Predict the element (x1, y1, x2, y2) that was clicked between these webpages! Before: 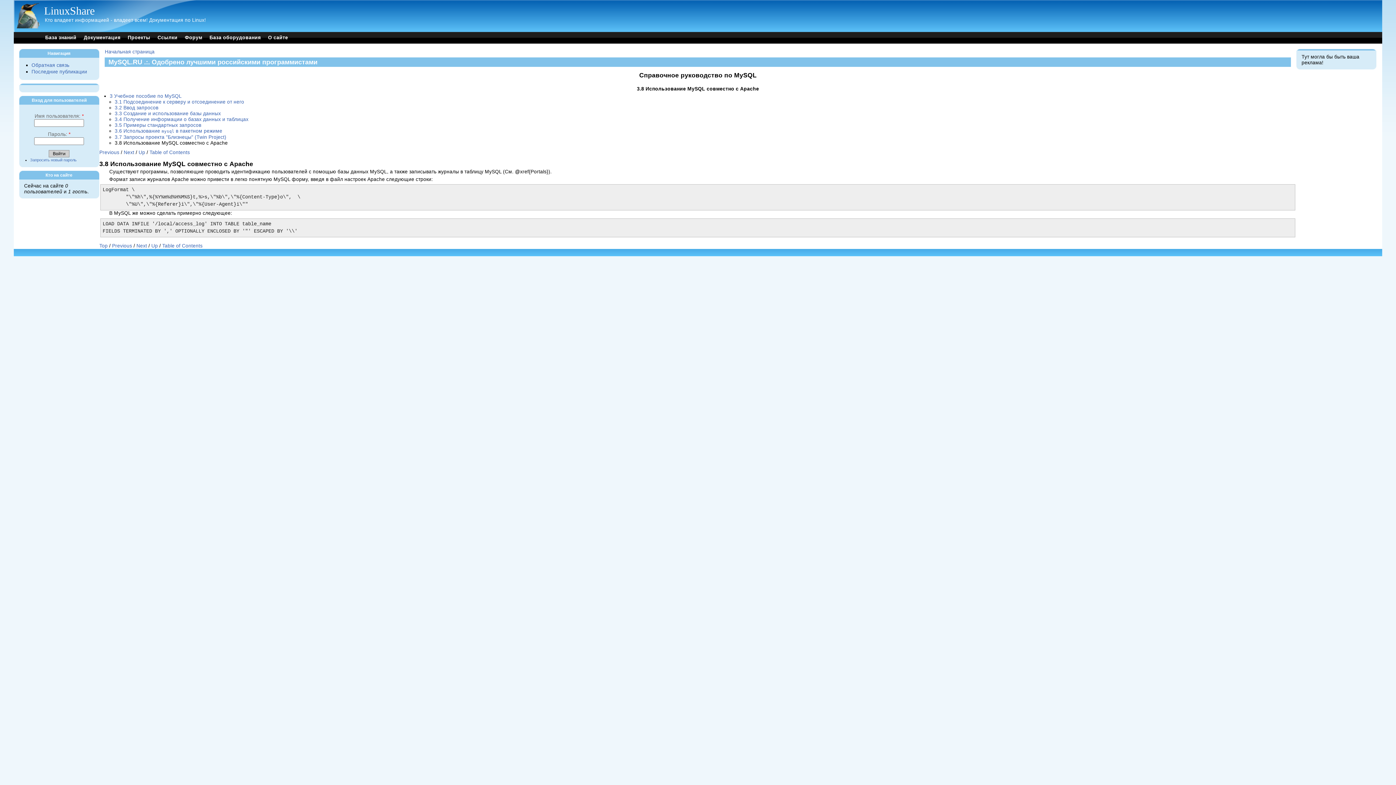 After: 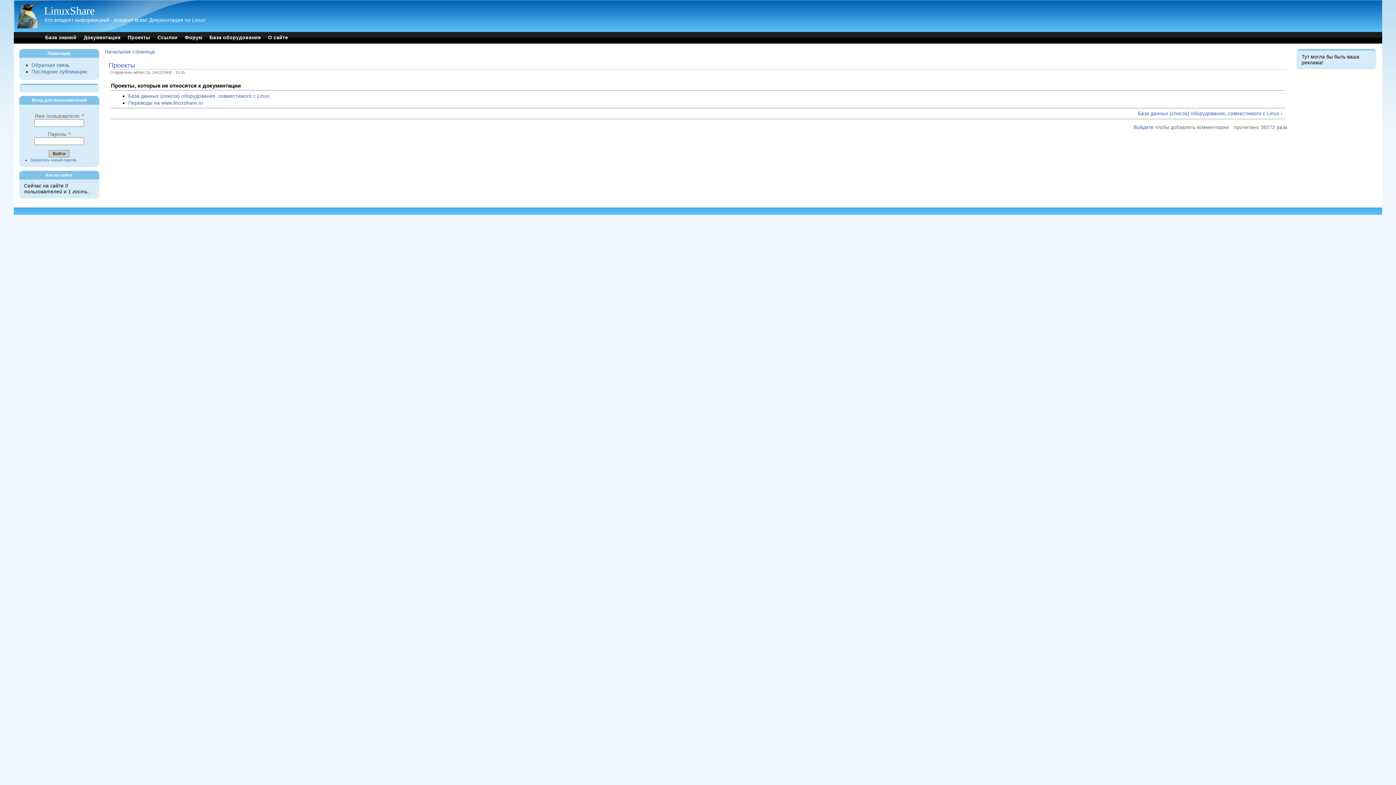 Action: label: Проекты bbox: (127, 34, 150, 40)